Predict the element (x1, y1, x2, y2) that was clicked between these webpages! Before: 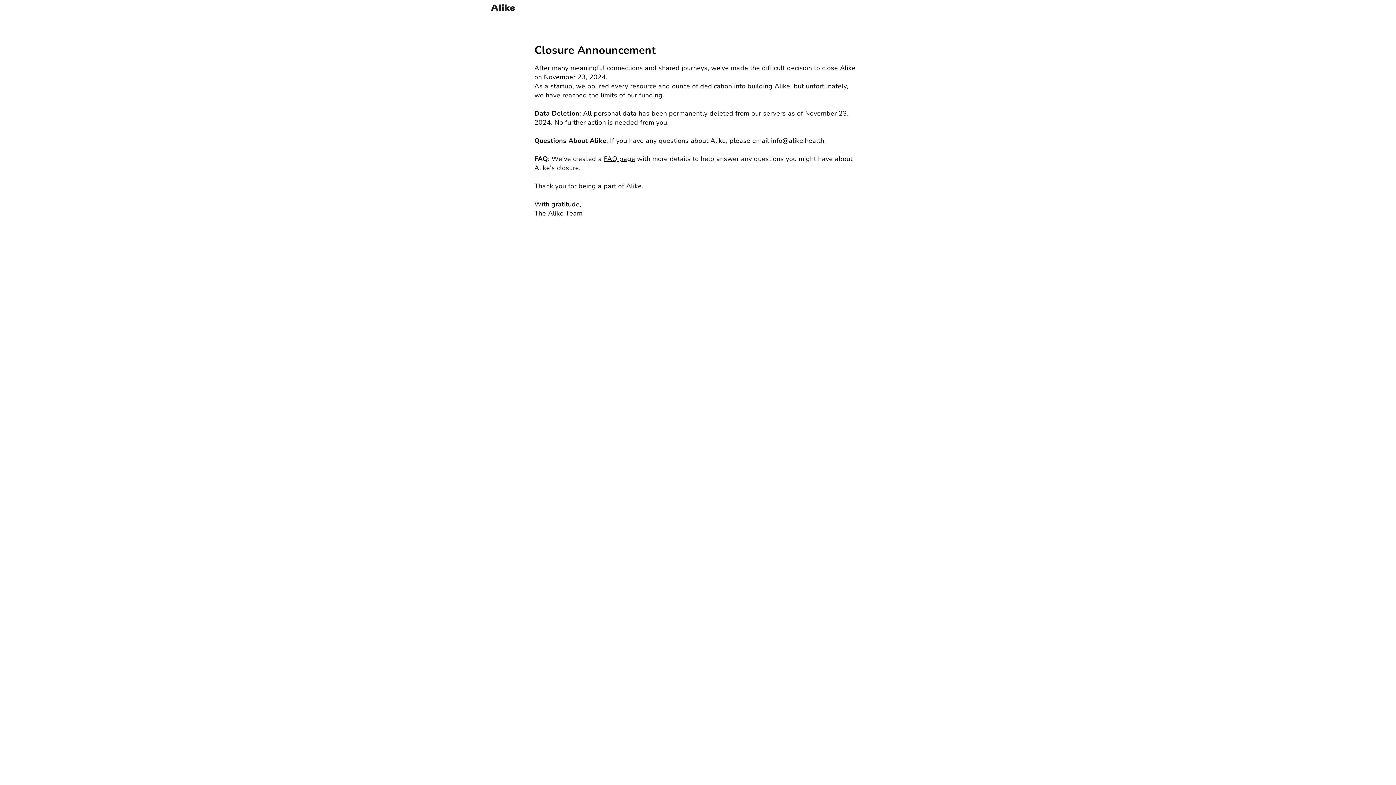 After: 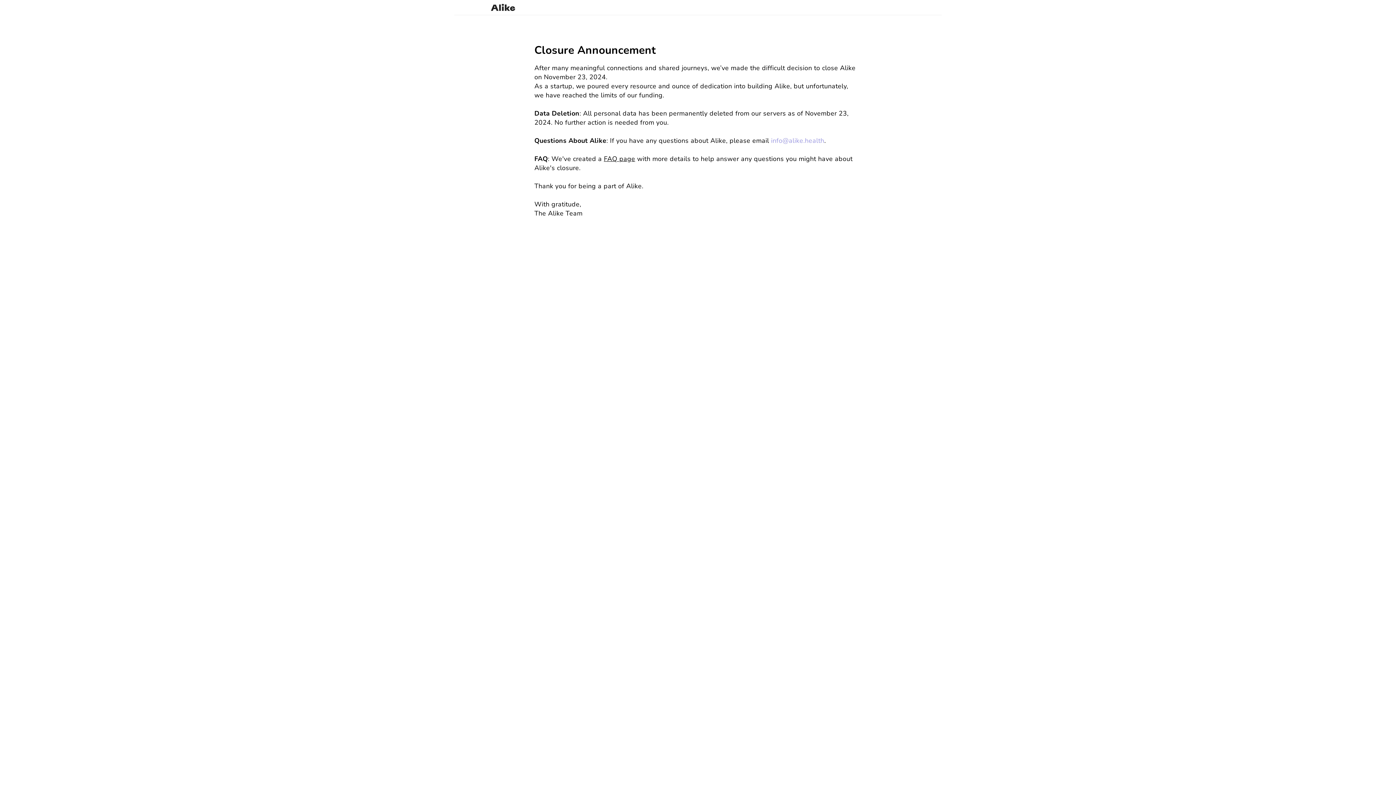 Action: label: info@alike.health bbox: (771, 136, 824, 145)